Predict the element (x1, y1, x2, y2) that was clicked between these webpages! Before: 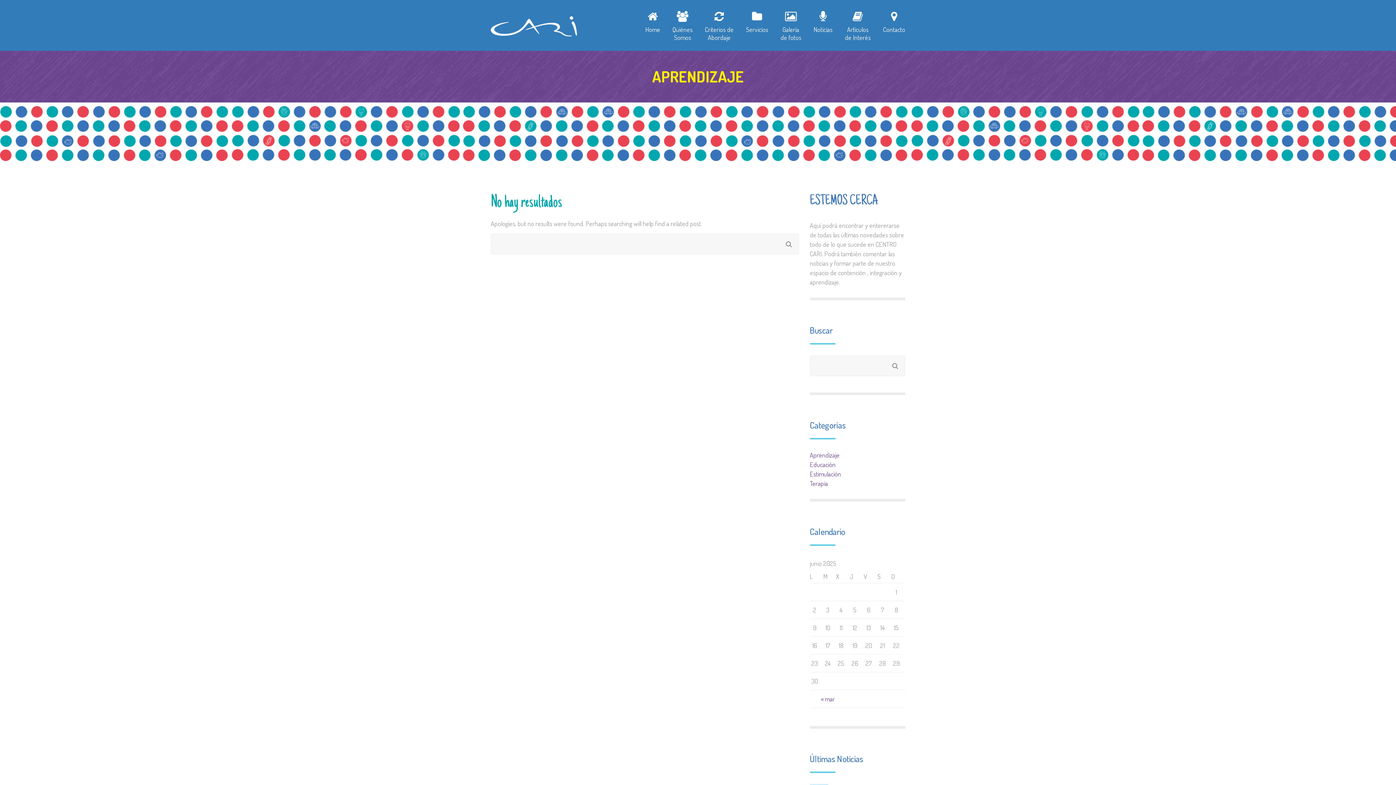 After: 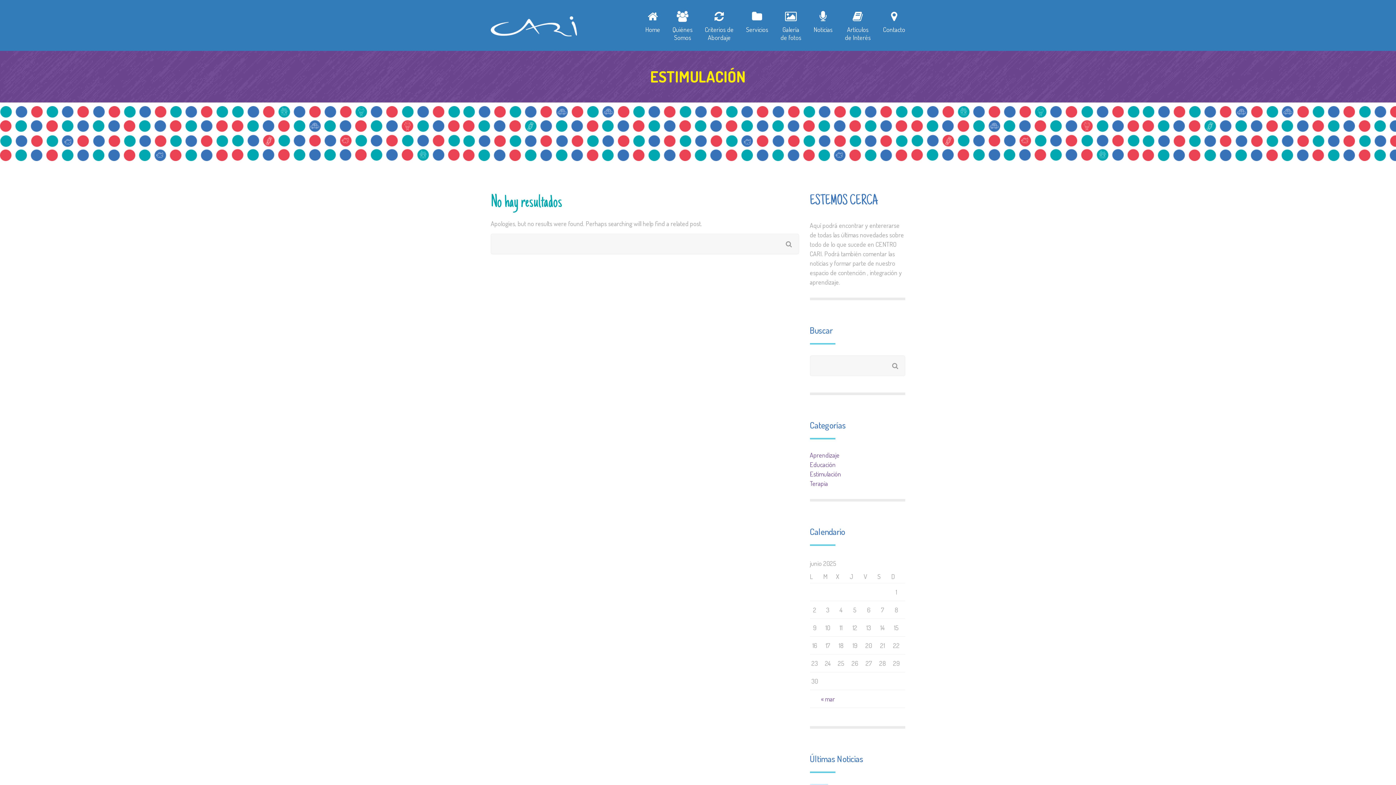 Action: bbox: (810, 470, 841, 478) label: Estimulación